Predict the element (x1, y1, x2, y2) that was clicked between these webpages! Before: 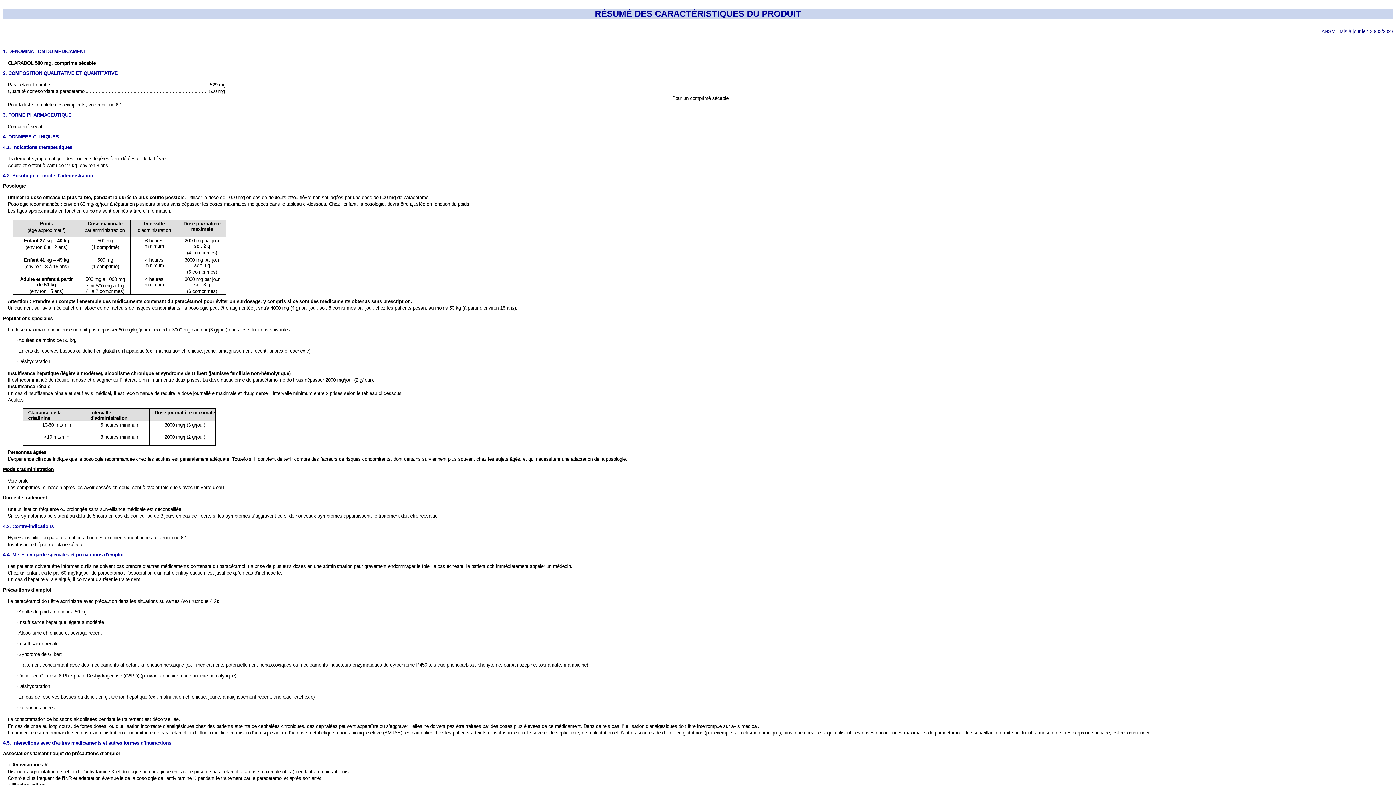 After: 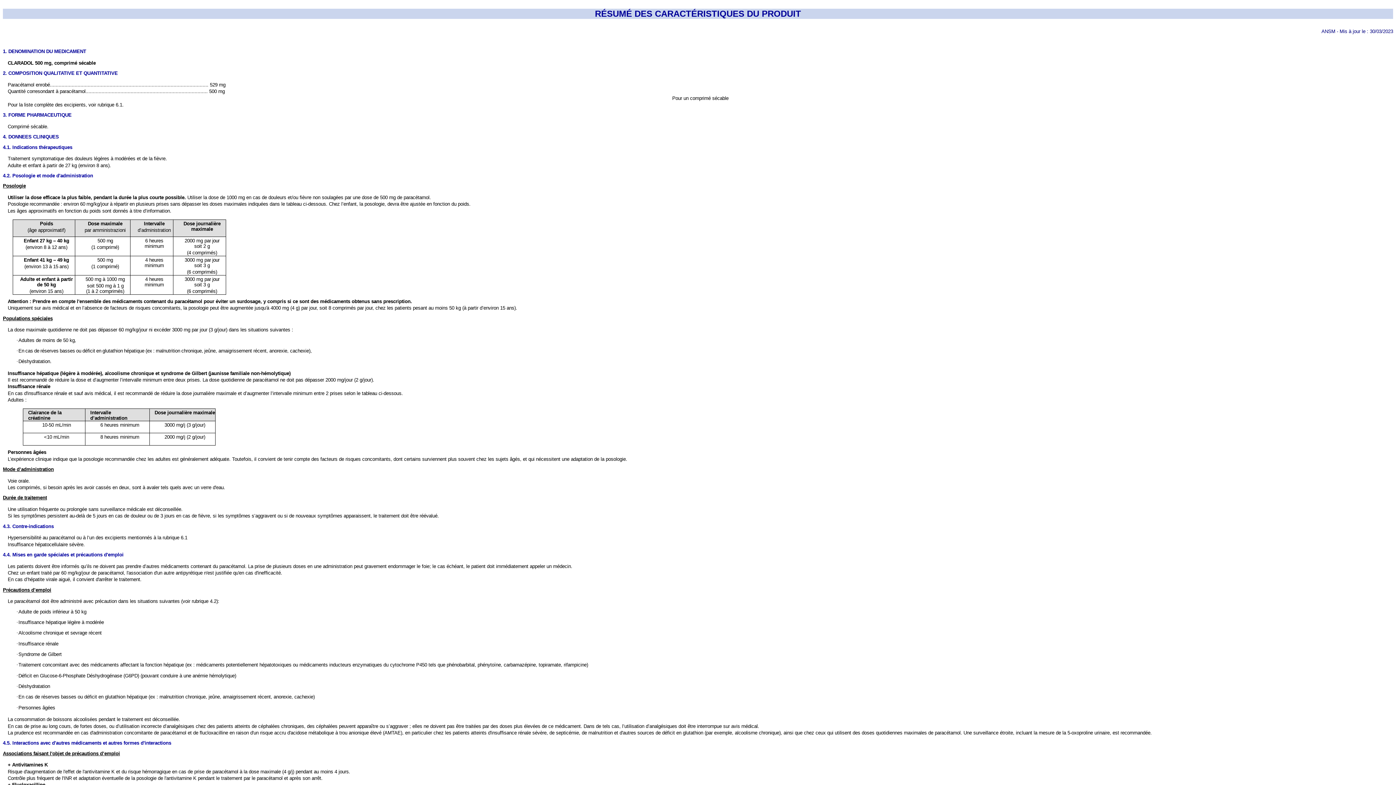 Action: label: + Antivitamines K bbox: (7, 762, 47, 768)